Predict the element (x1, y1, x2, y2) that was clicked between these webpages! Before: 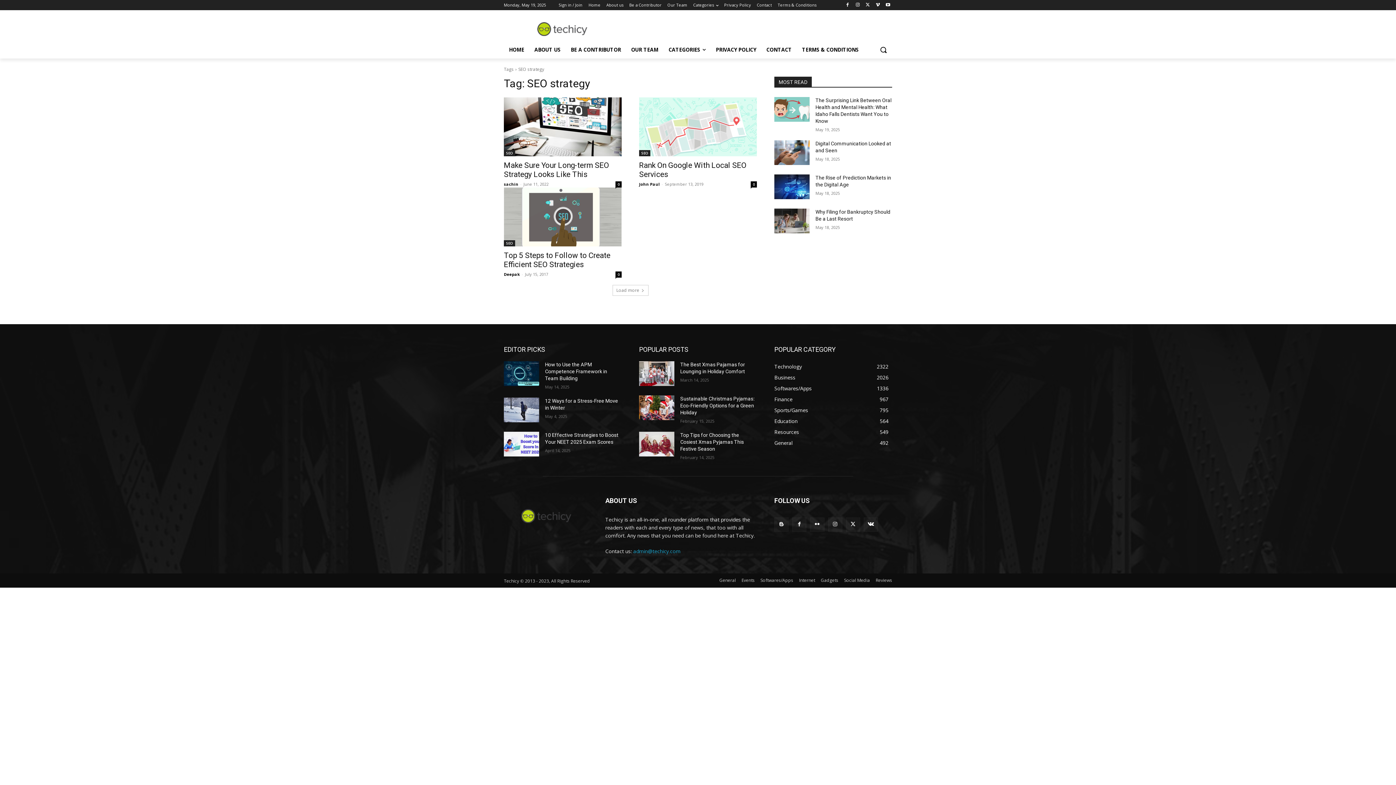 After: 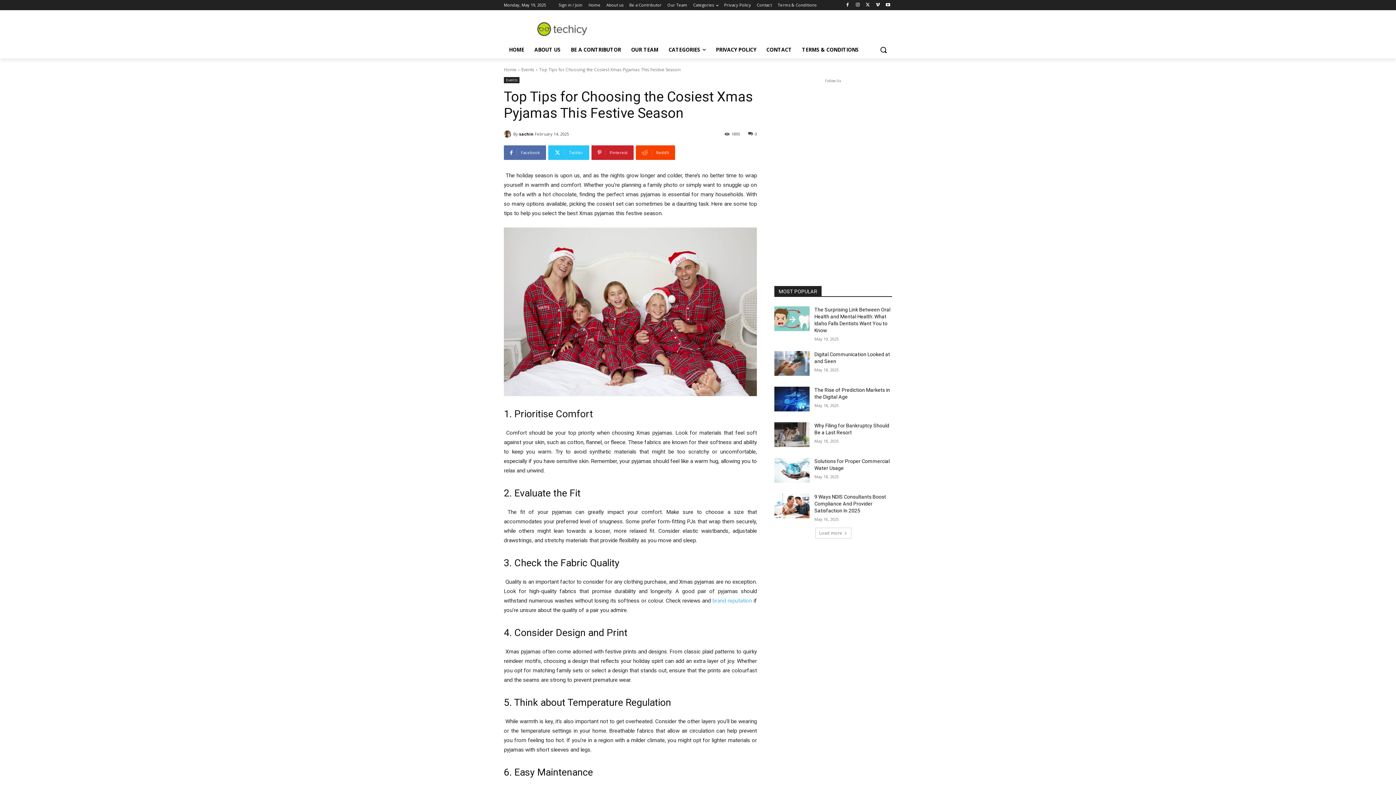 Action: label: Top Tips for Choosing the Cosiest Xmas Pyjamas This Festive Season bbox: (680, 432, 744, 452)